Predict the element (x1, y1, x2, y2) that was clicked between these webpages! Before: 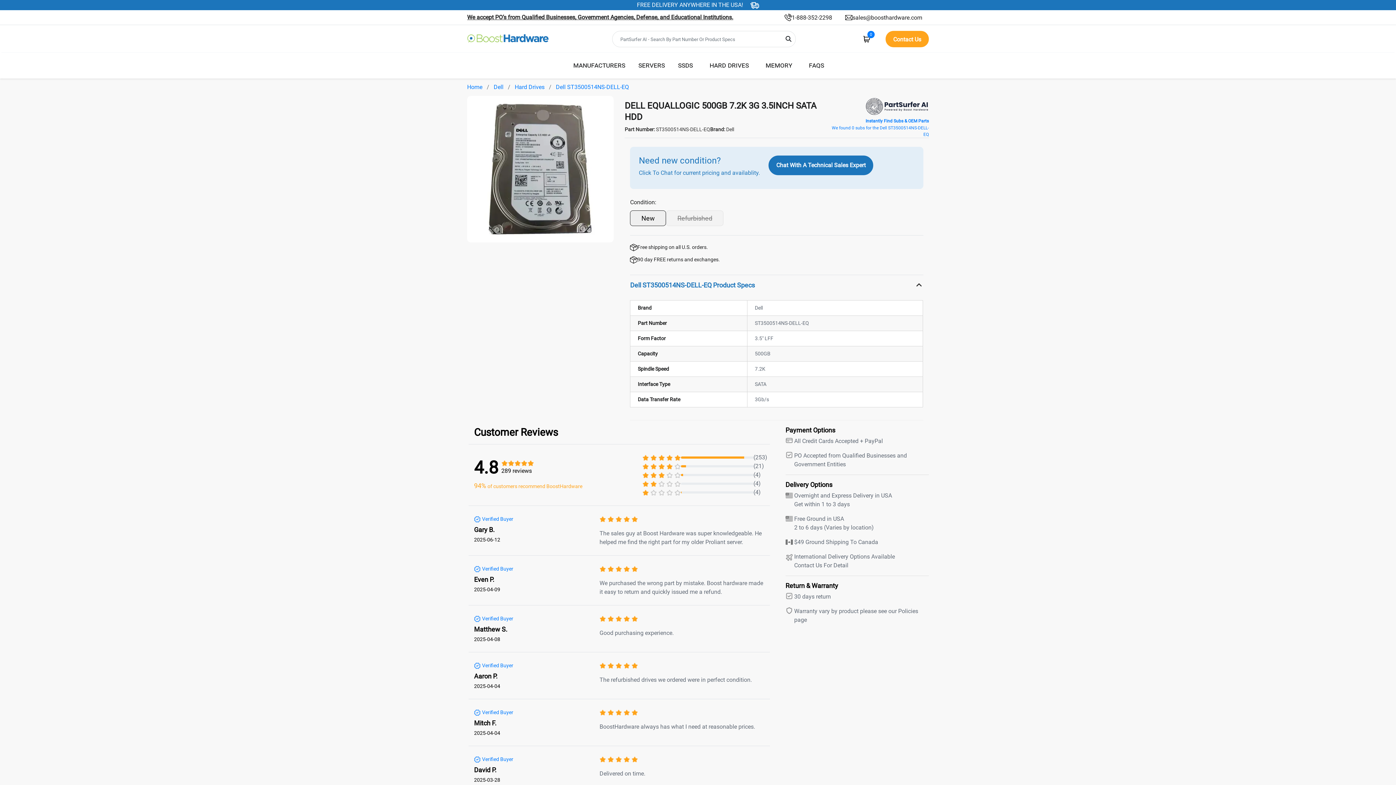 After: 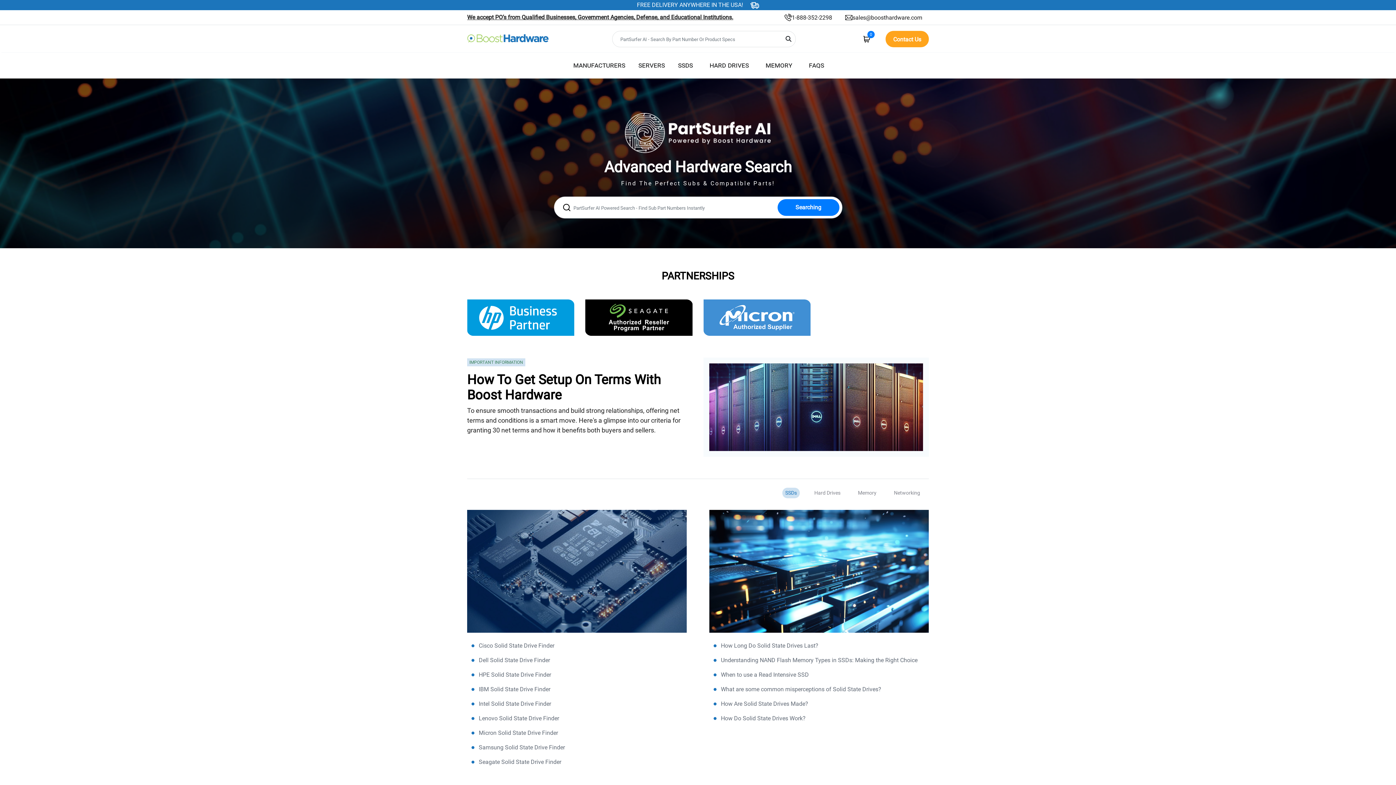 Action: bbox: (467, 30, 549, 47)